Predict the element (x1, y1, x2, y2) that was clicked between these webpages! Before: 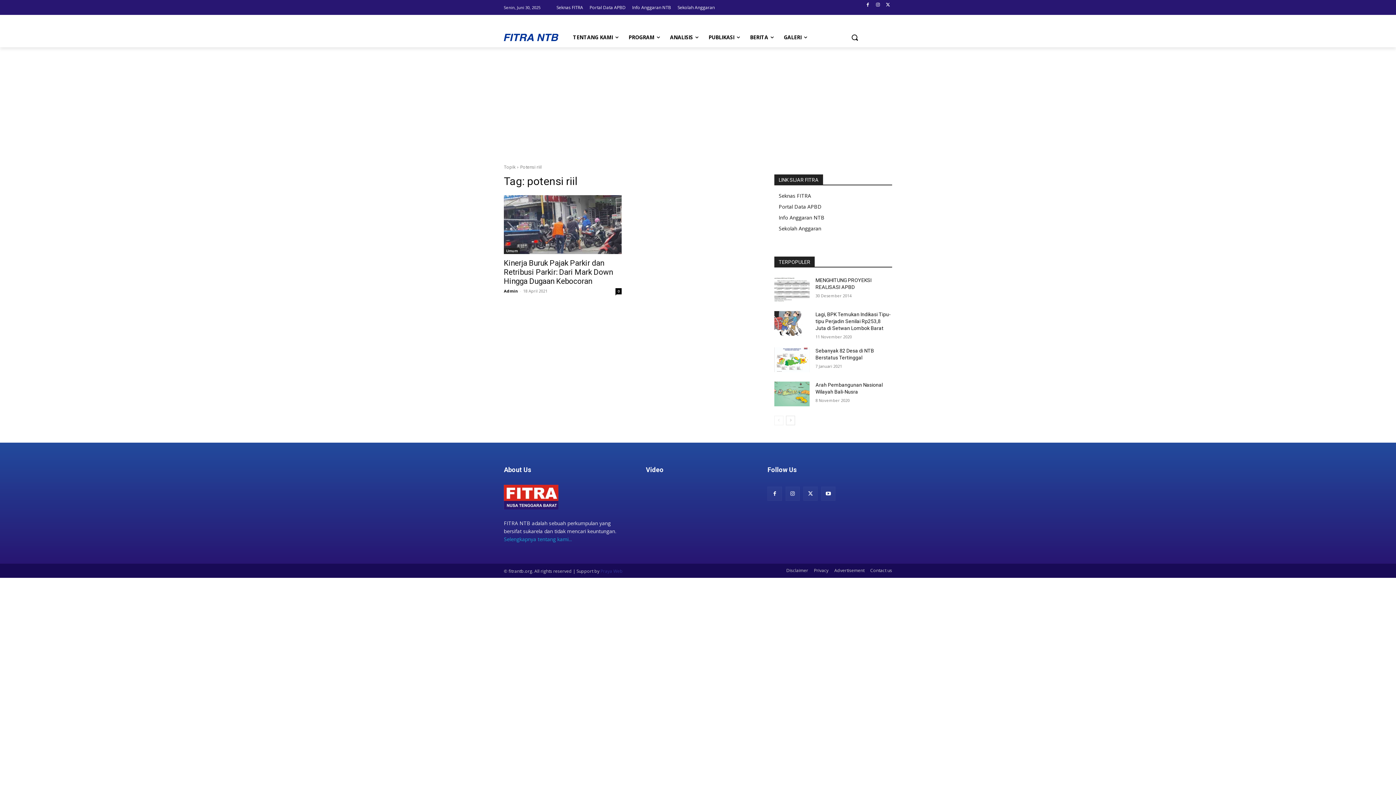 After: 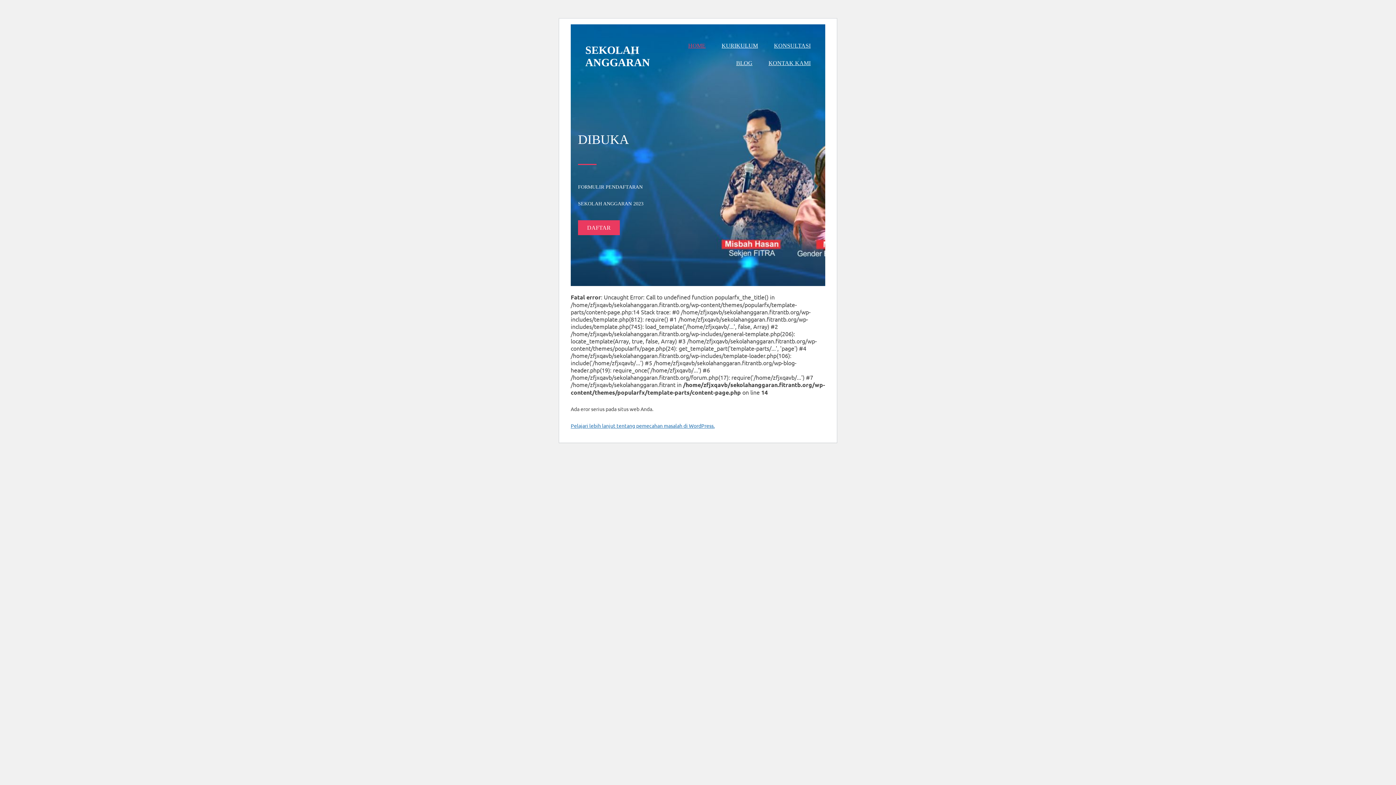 Action: bbox: (778, 223, 892, 234) label: Sekolah Anggaran